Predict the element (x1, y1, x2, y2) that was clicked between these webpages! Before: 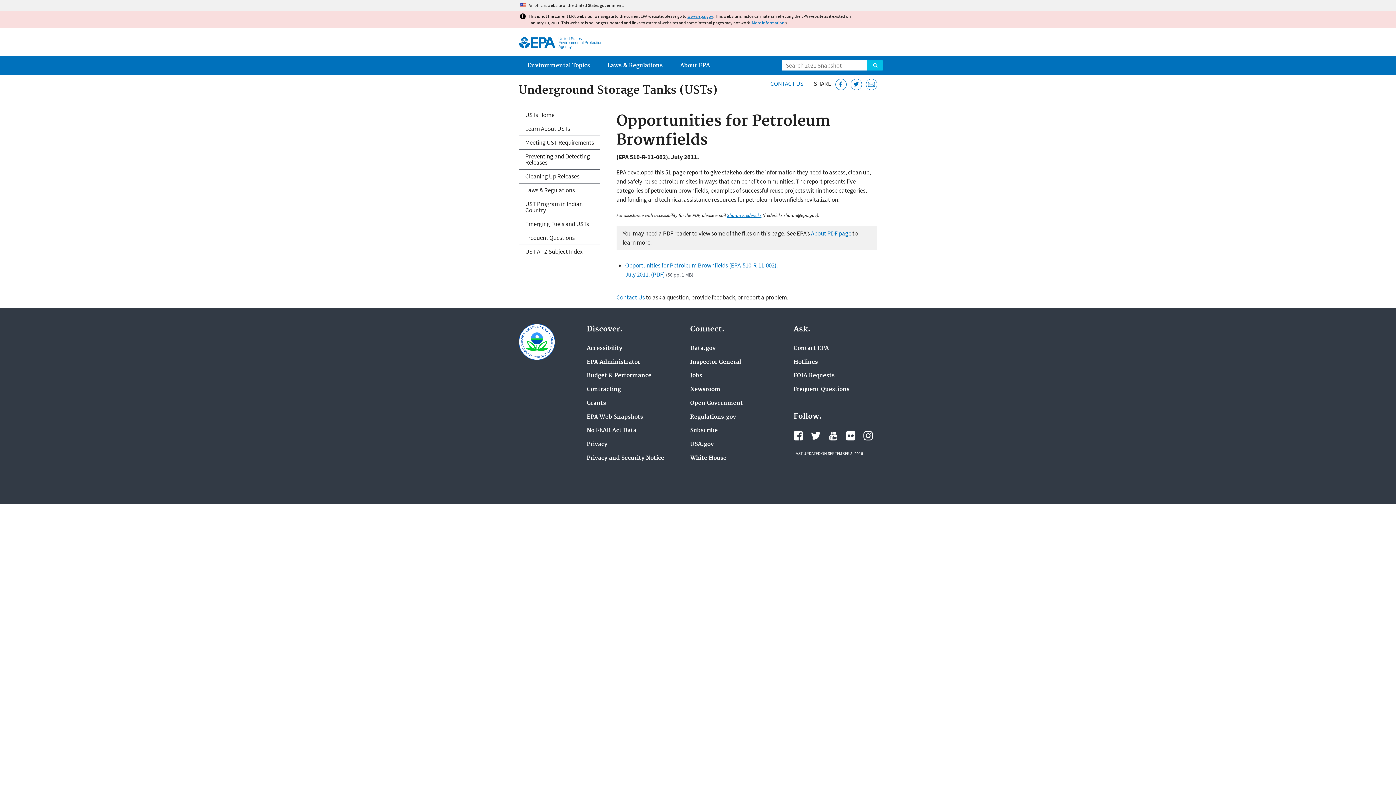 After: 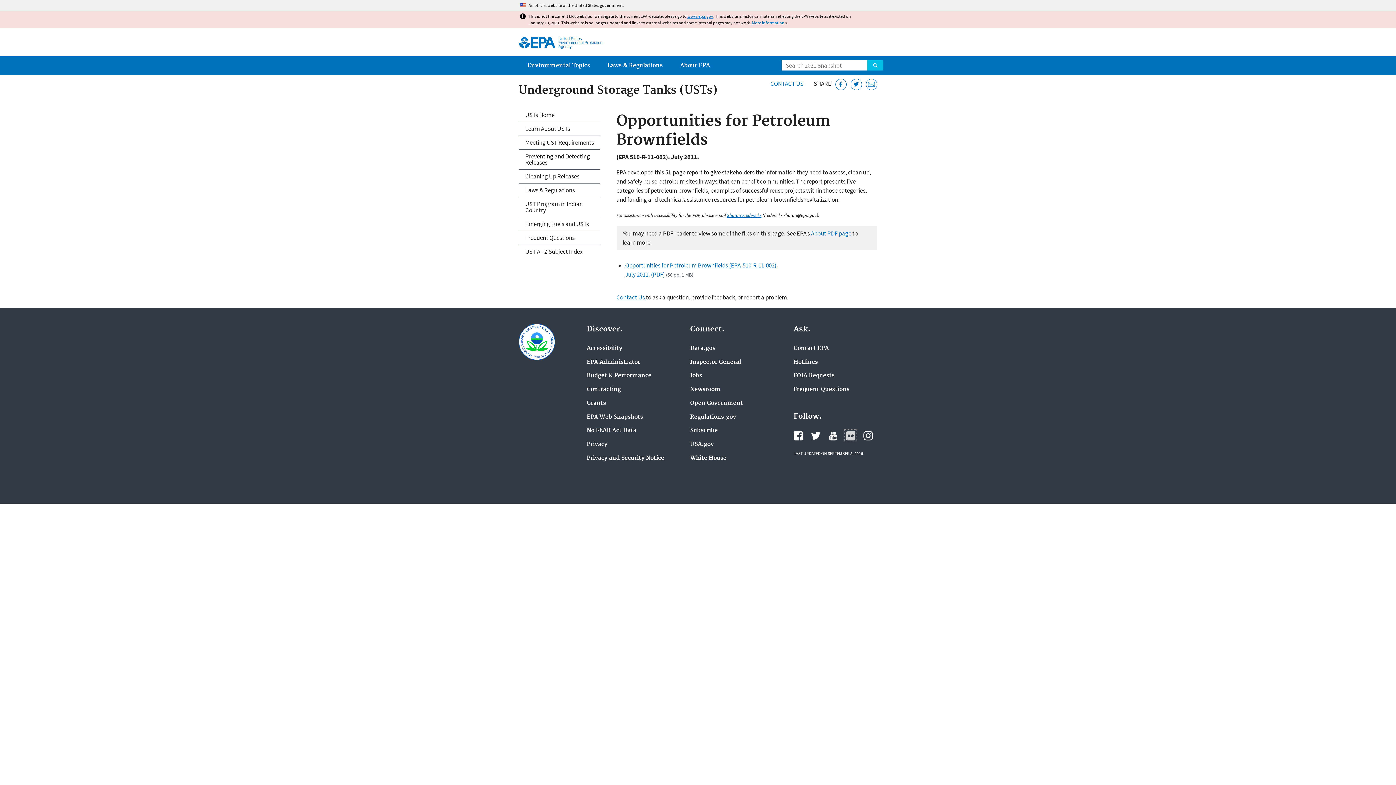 Action: bbox: (846, 431, 855, 440) label: EPA's Flickr